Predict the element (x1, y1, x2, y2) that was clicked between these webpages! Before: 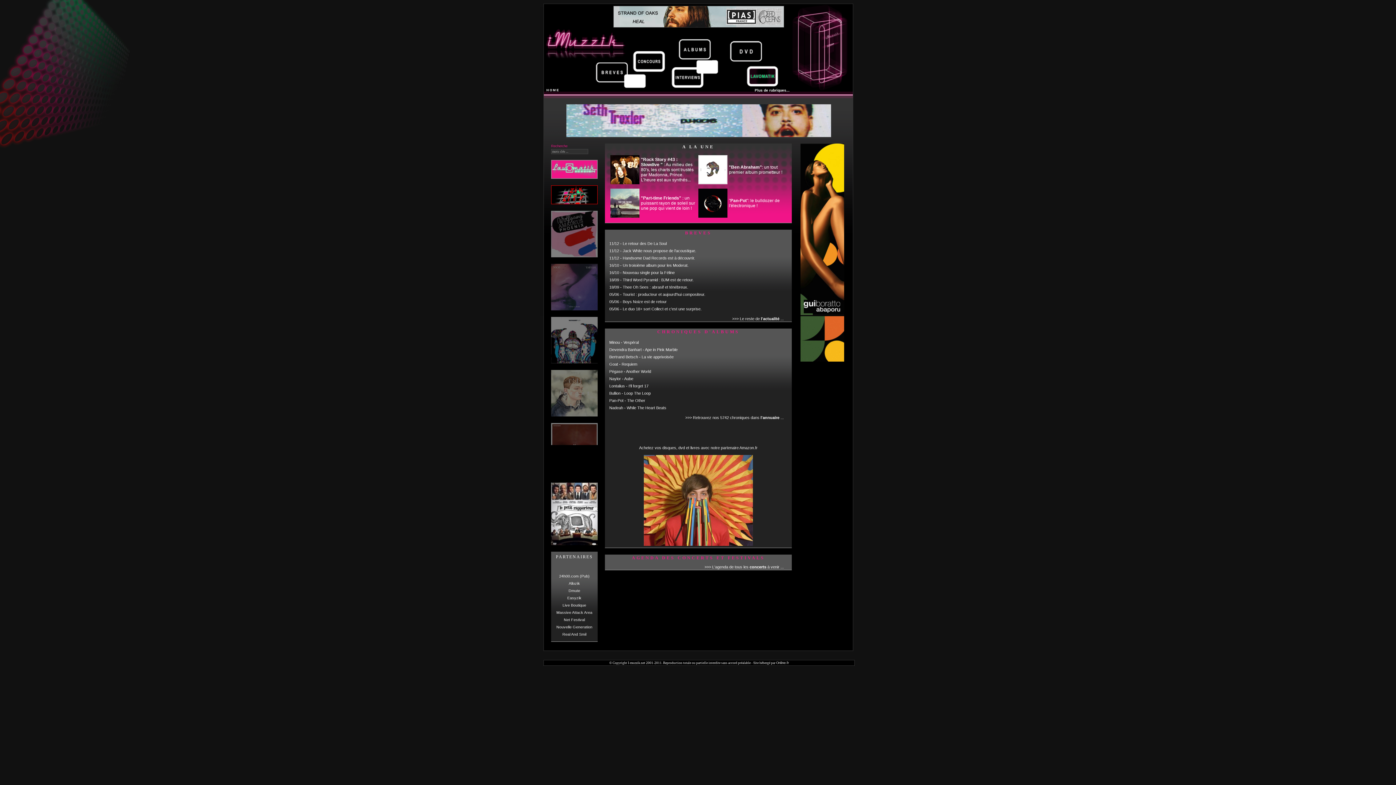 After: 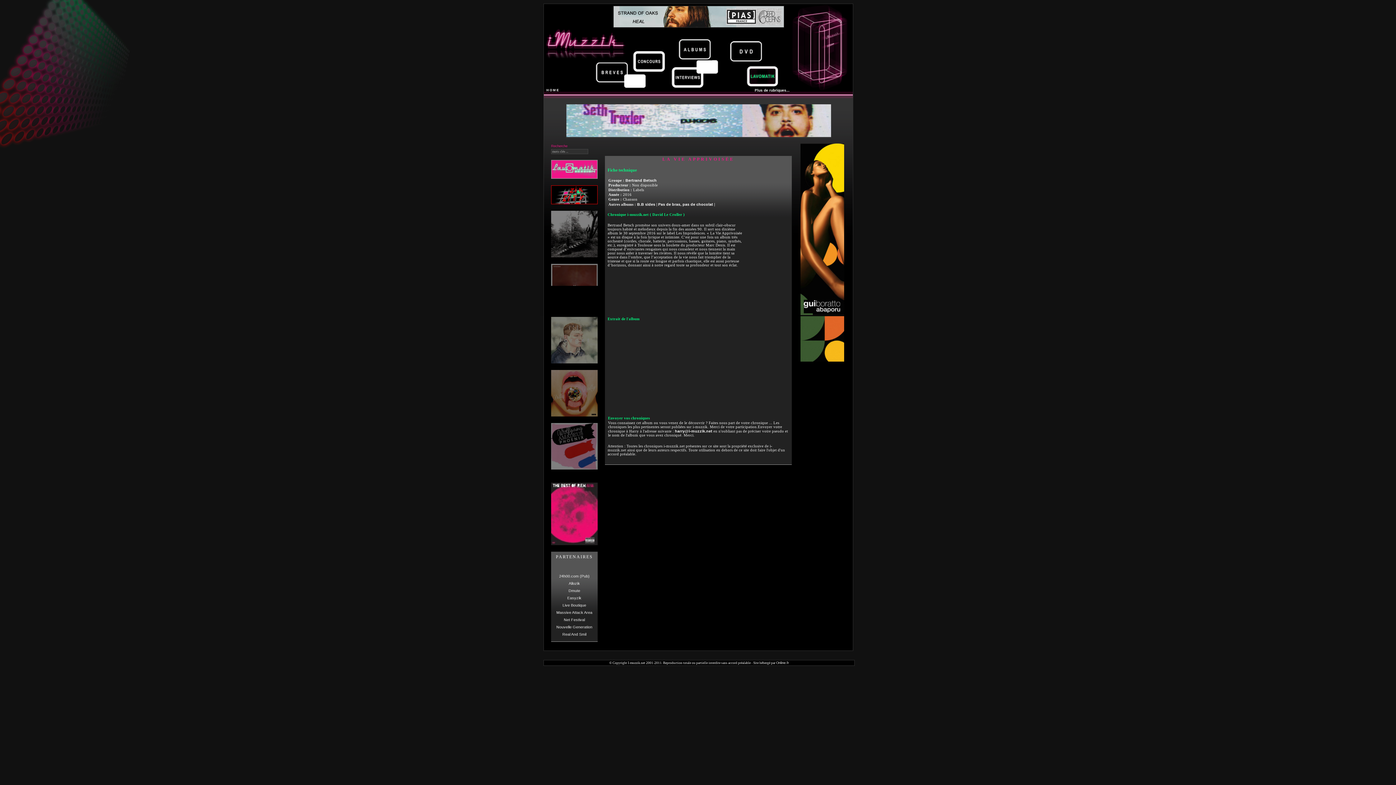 Action: bbox: (609, 354, 673, 359) label: Bertrand Betsch - La vie apprivoisée